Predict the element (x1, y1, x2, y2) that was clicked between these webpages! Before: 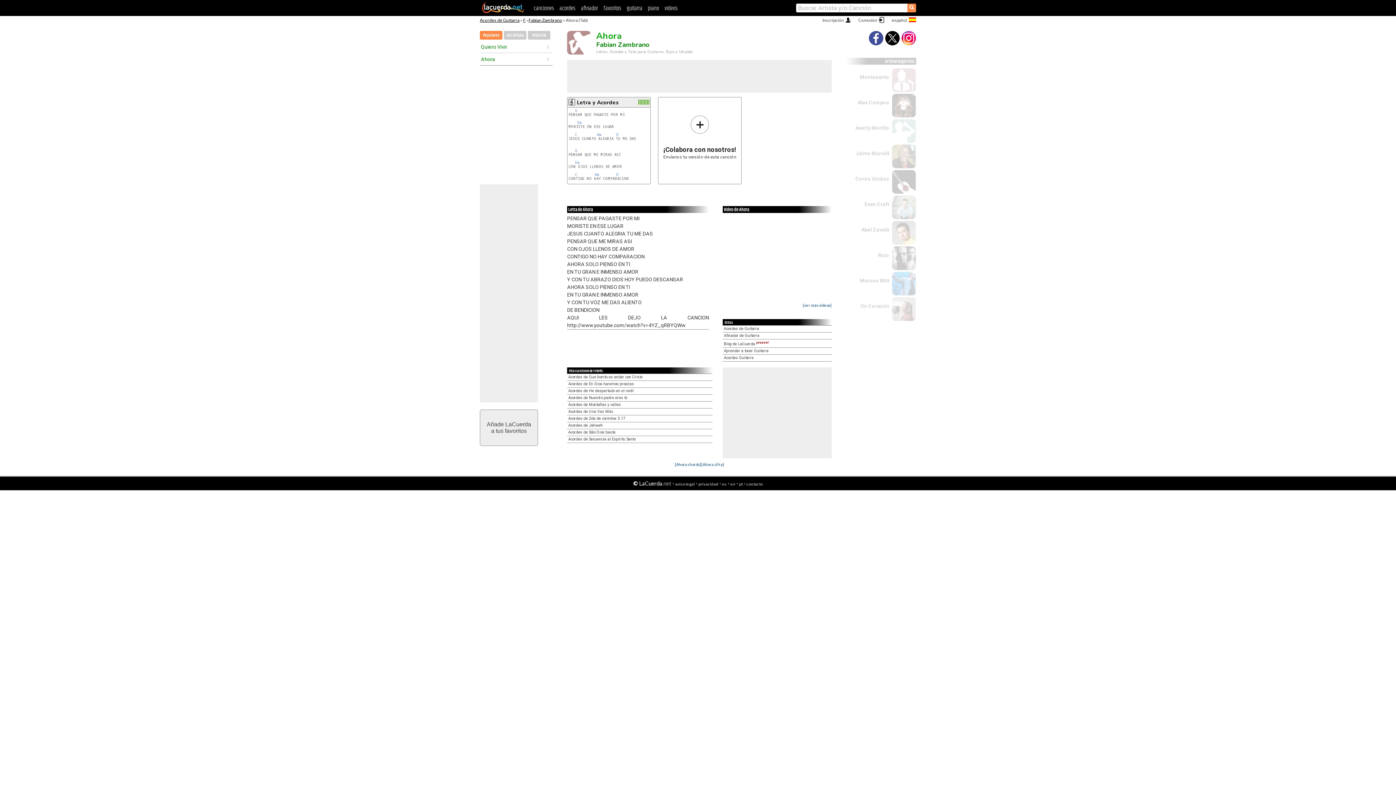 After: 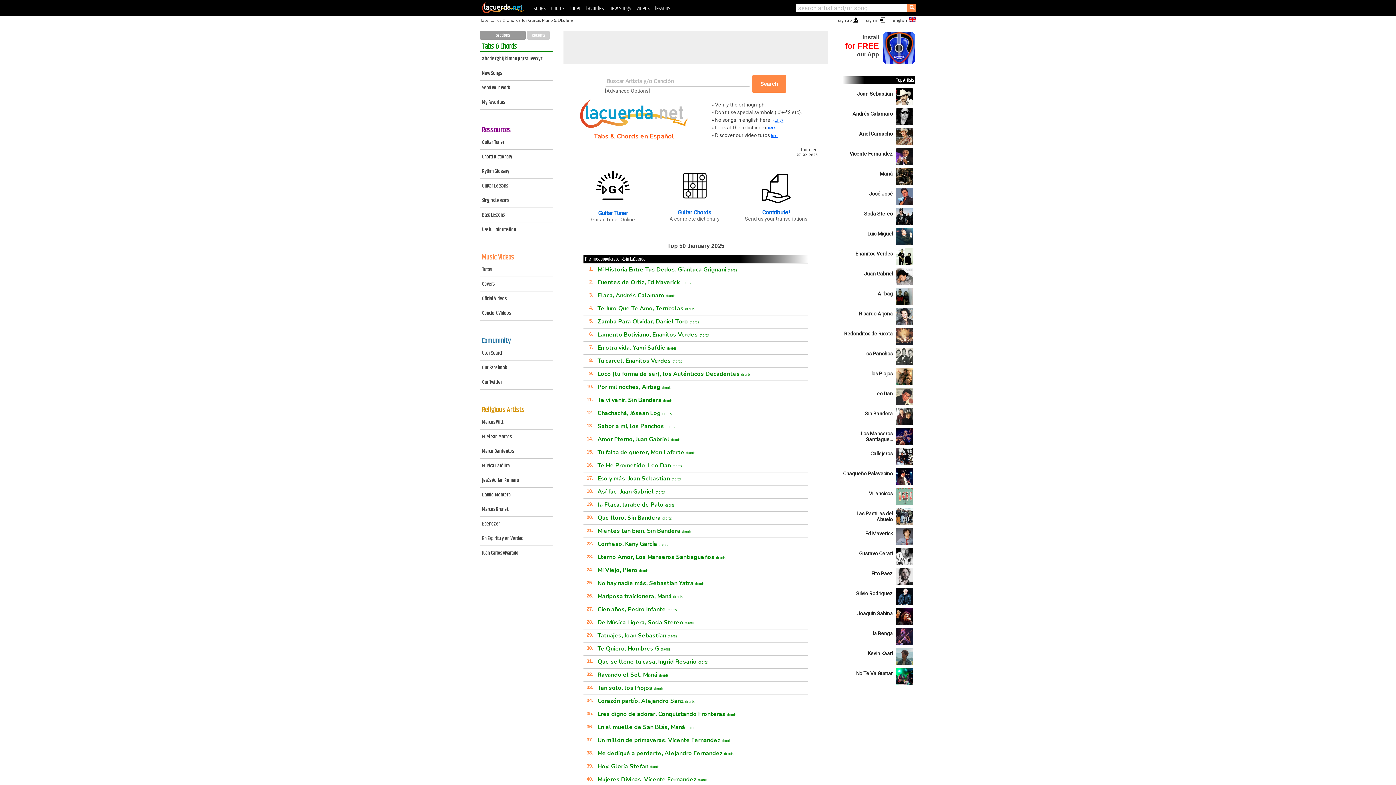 Action: bbox: (730, 481, 735, 486) label: en